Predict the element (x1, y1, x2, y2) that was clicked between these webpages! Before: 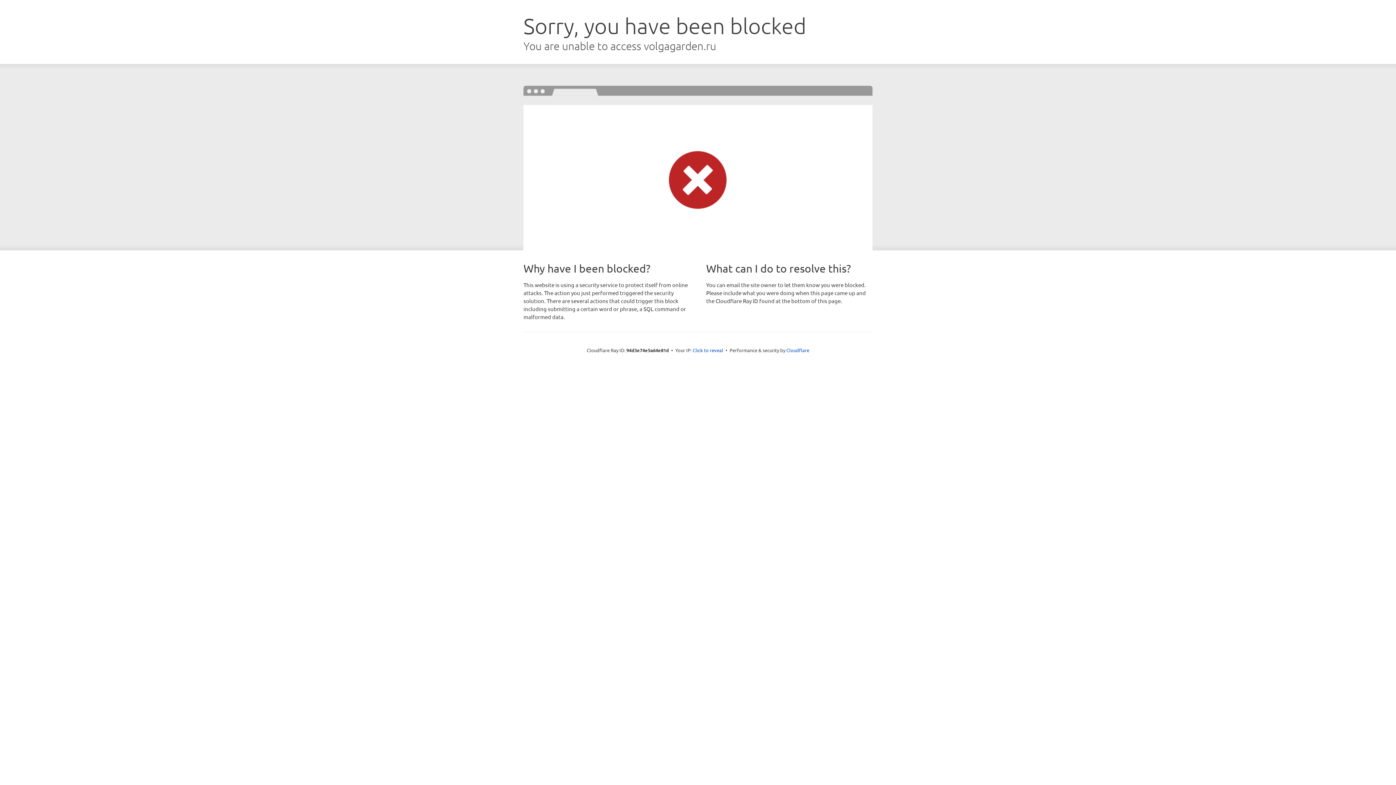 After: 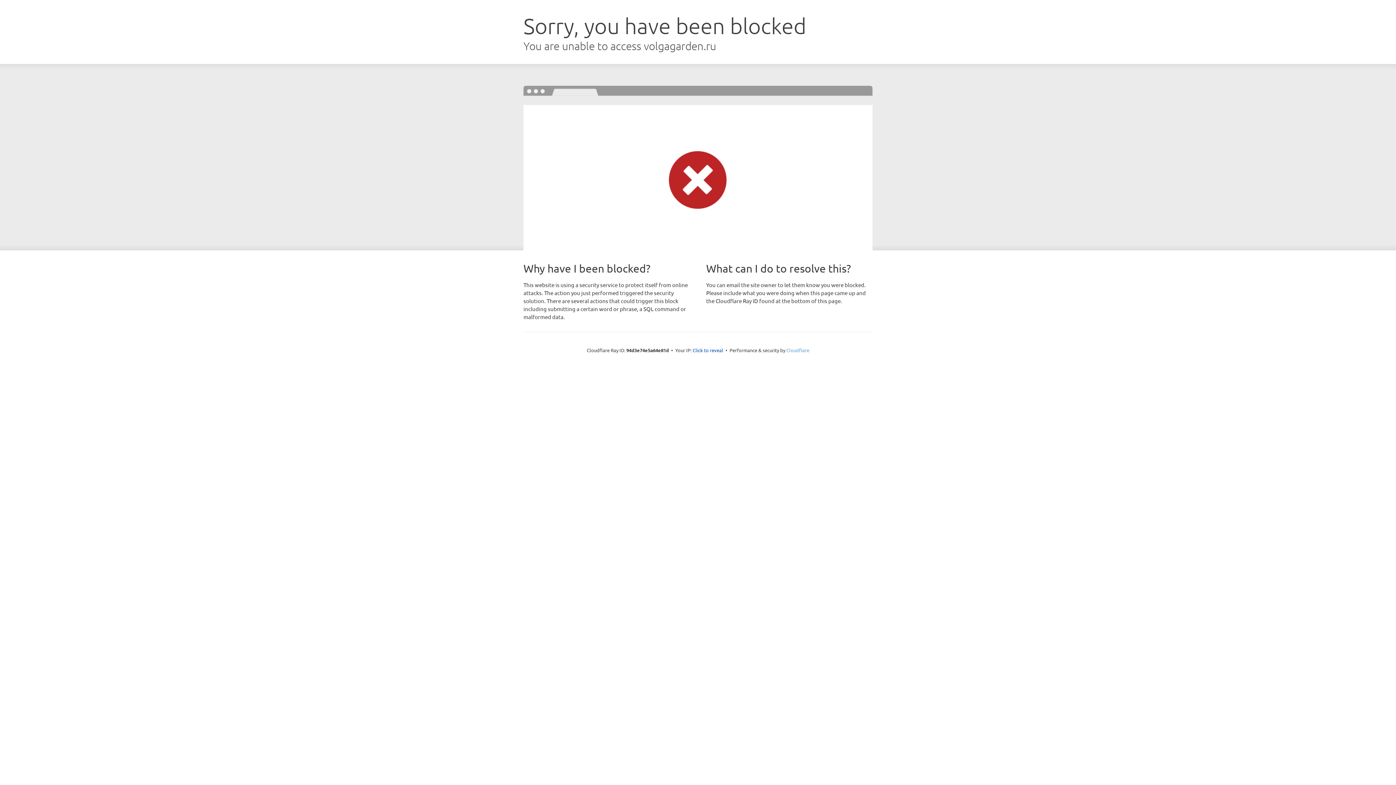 Action: bbox: (786, 347, 809, 353) label: Cloudflare